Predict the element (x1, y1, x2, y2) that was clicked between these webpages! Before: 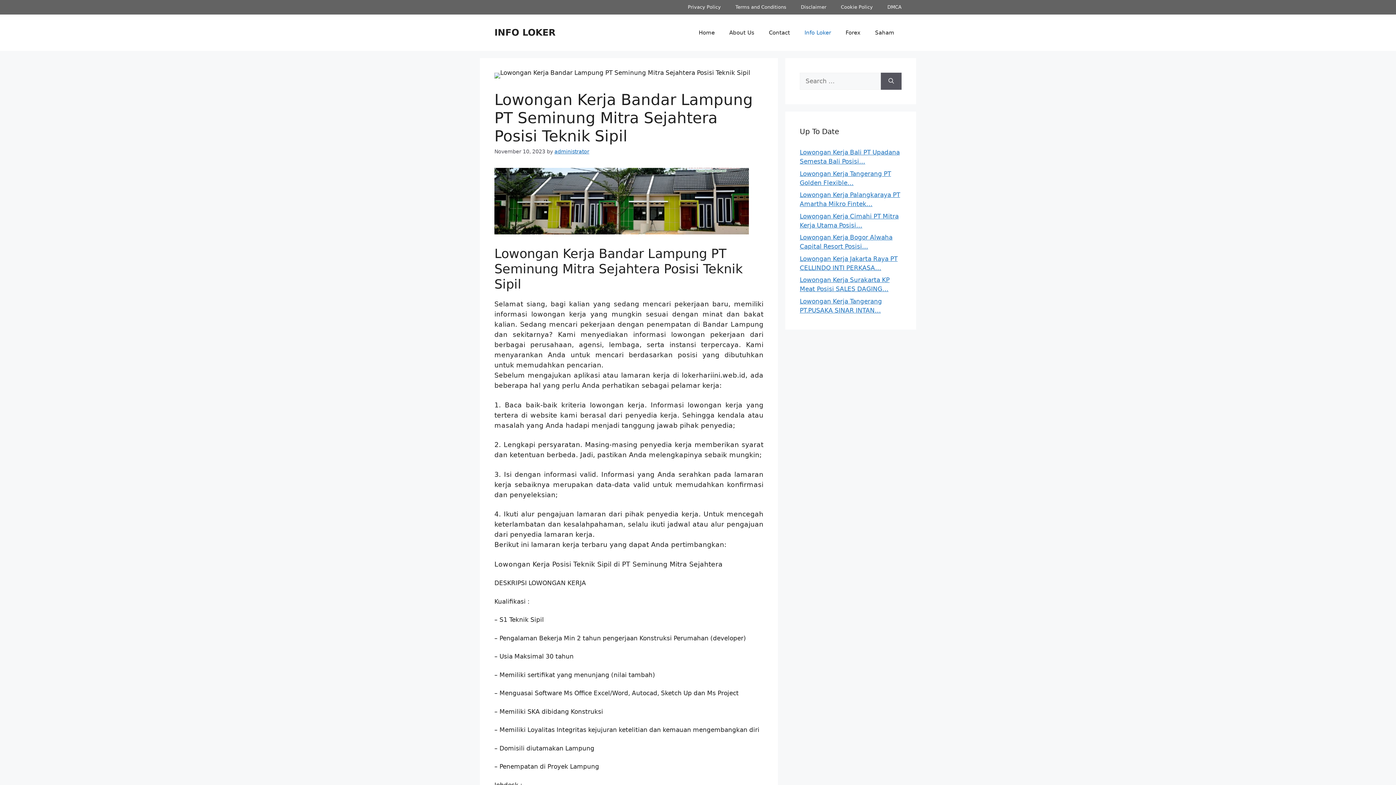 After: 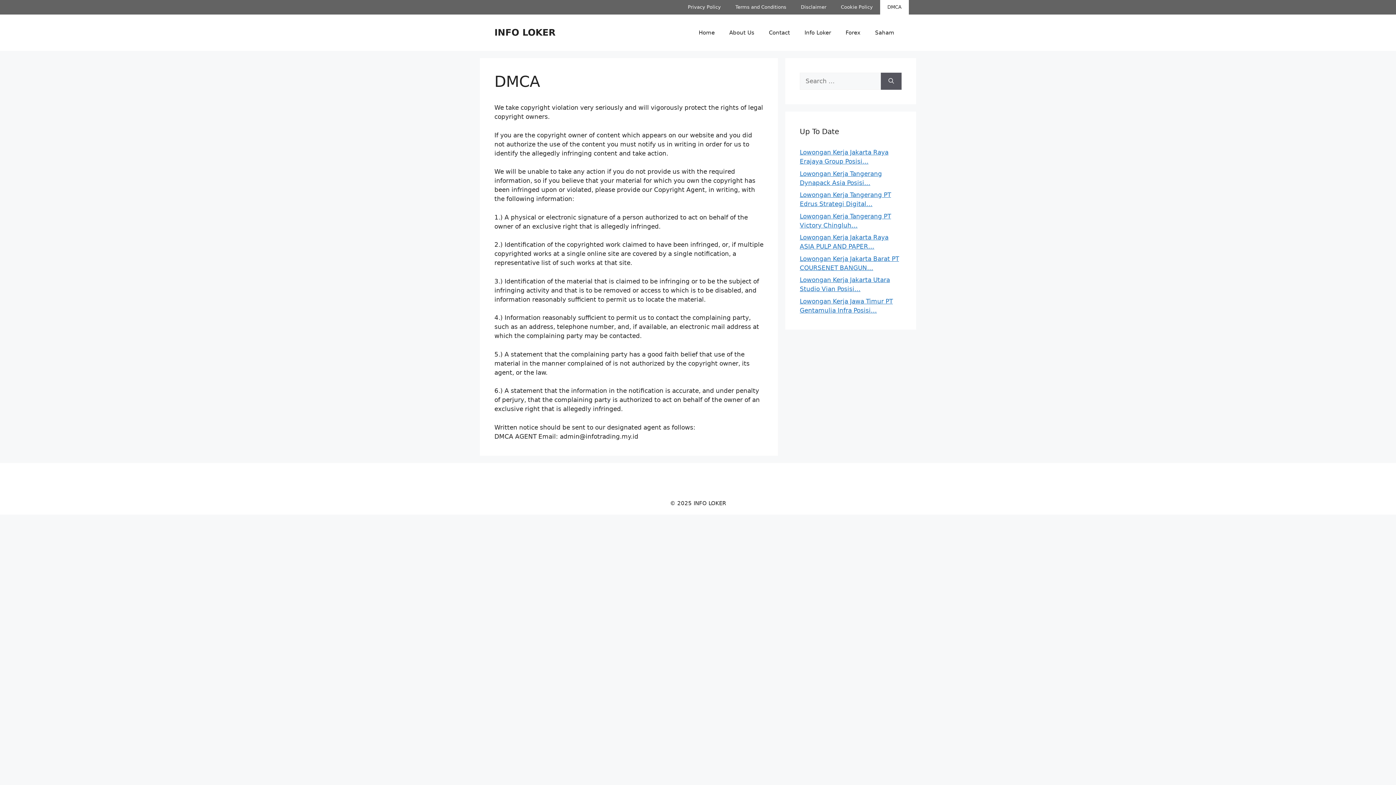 Action: bbox: (880, 0, 909, 14) label: DMCA